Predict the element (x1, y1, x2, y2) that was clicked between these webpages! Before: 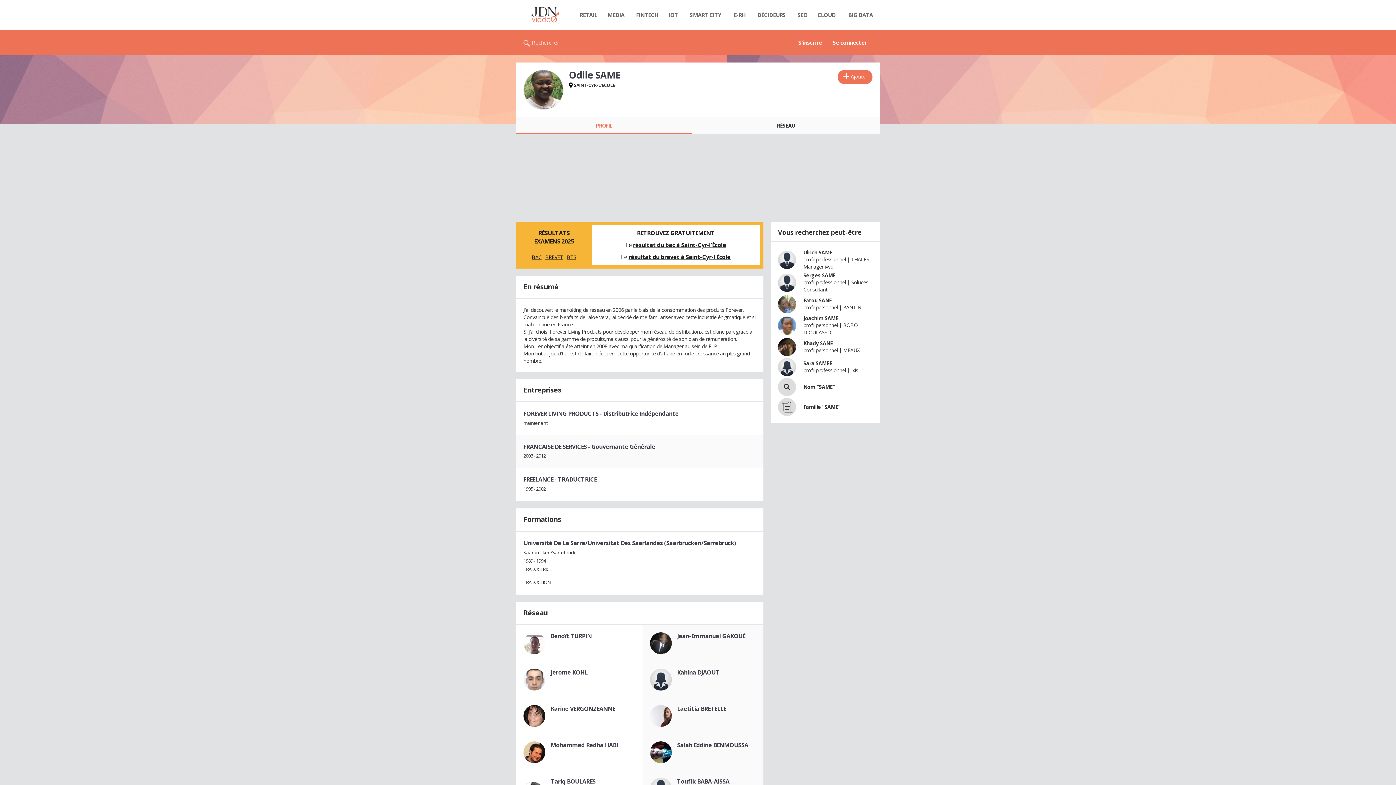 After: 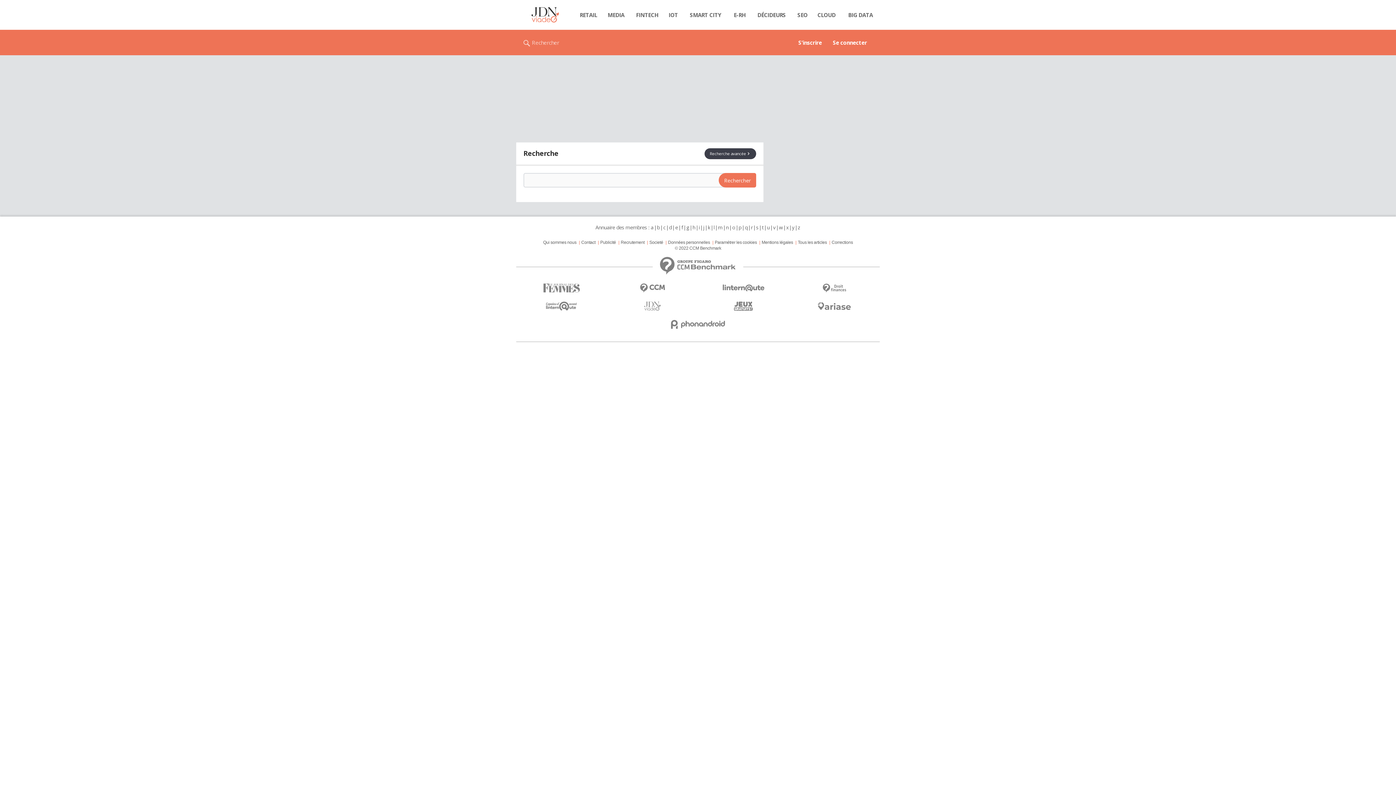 Action: label: Rechercher bbox: (523, 29, 559, 55)